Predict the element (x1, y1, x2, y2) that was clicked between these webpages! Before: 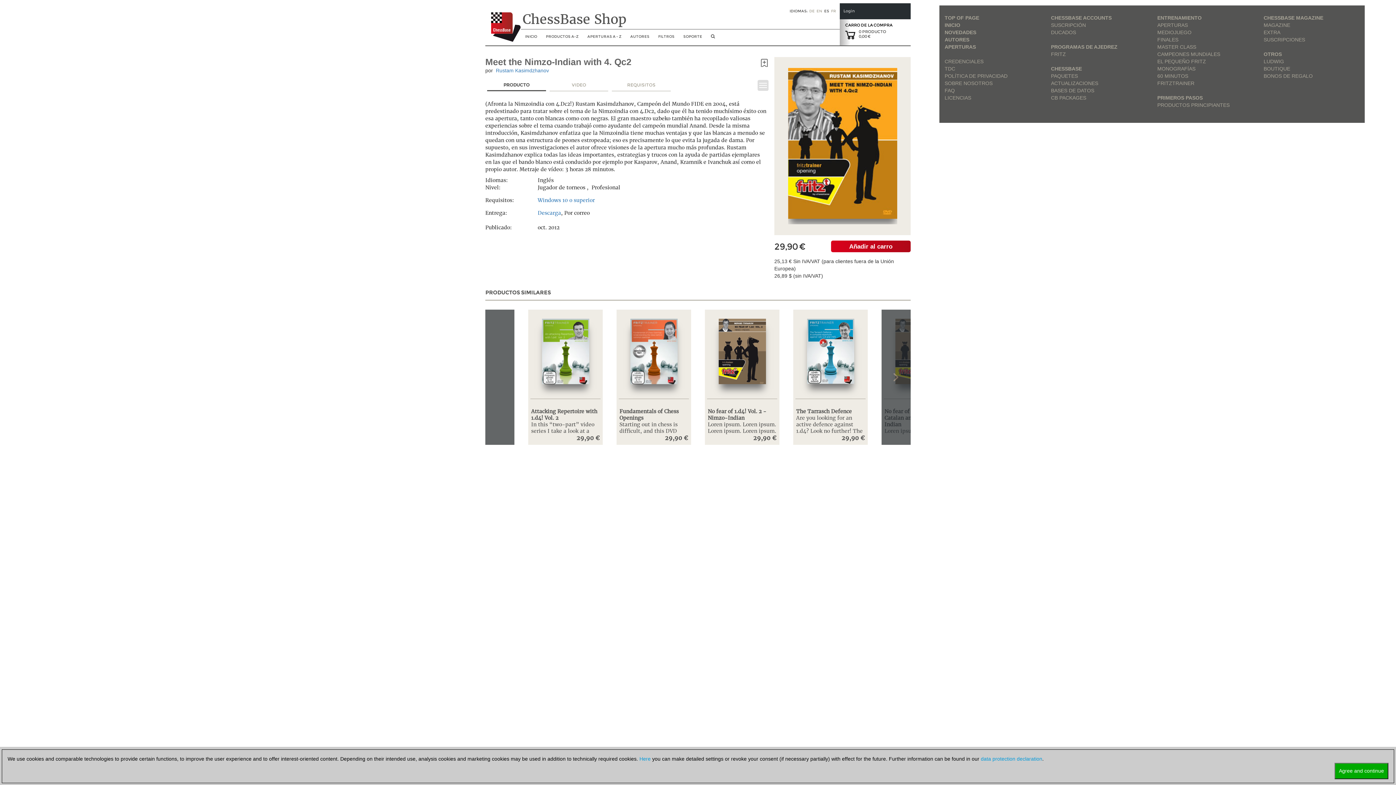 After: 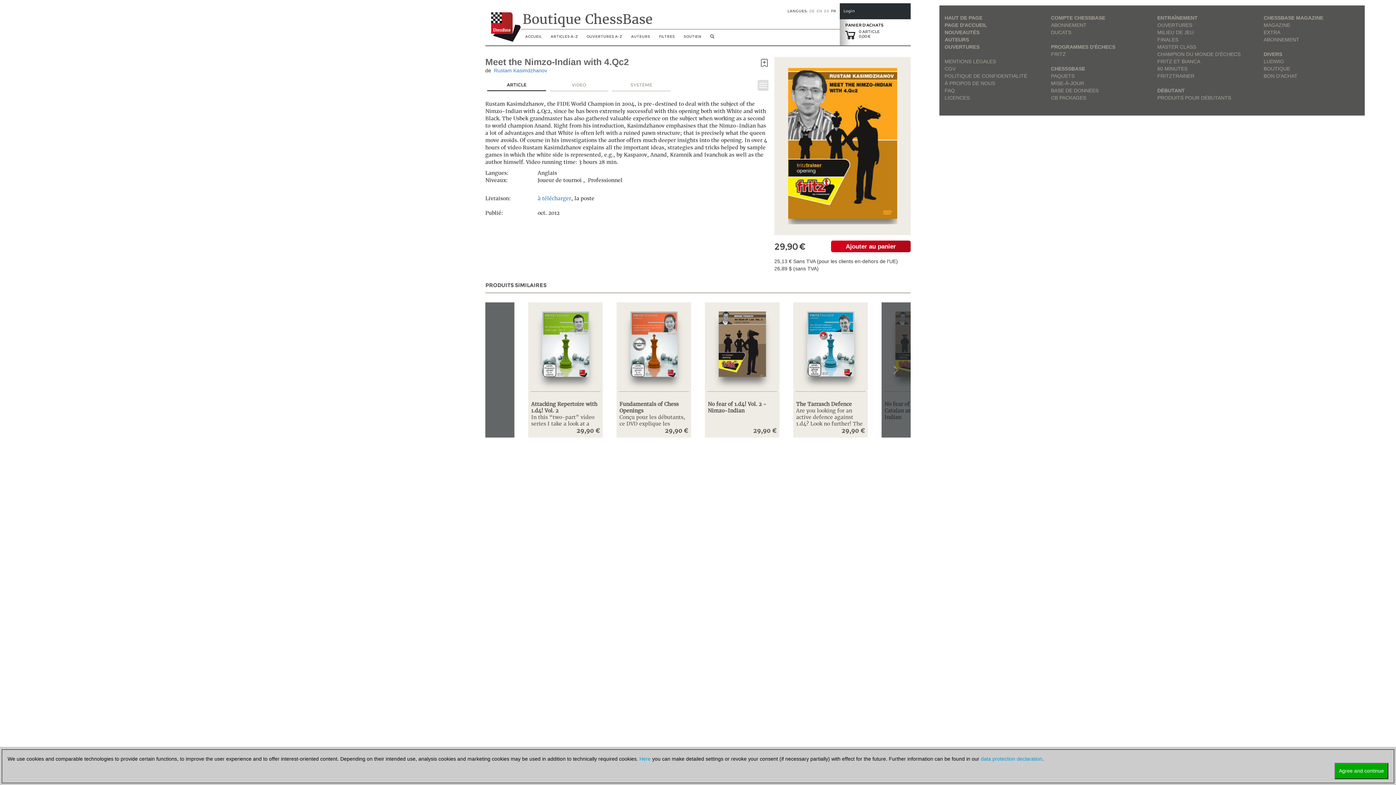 Action: label: FR bbox: (831, 8, 836, 13)